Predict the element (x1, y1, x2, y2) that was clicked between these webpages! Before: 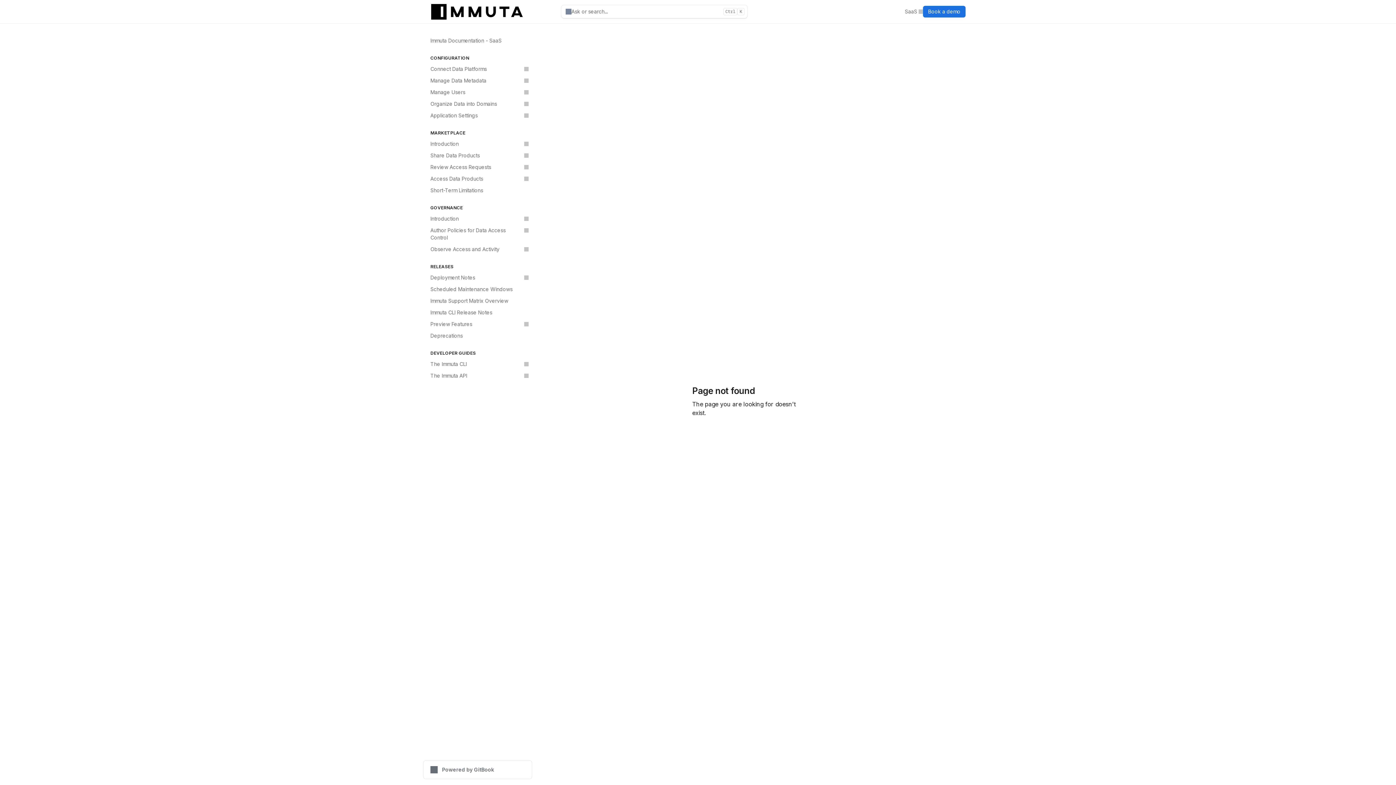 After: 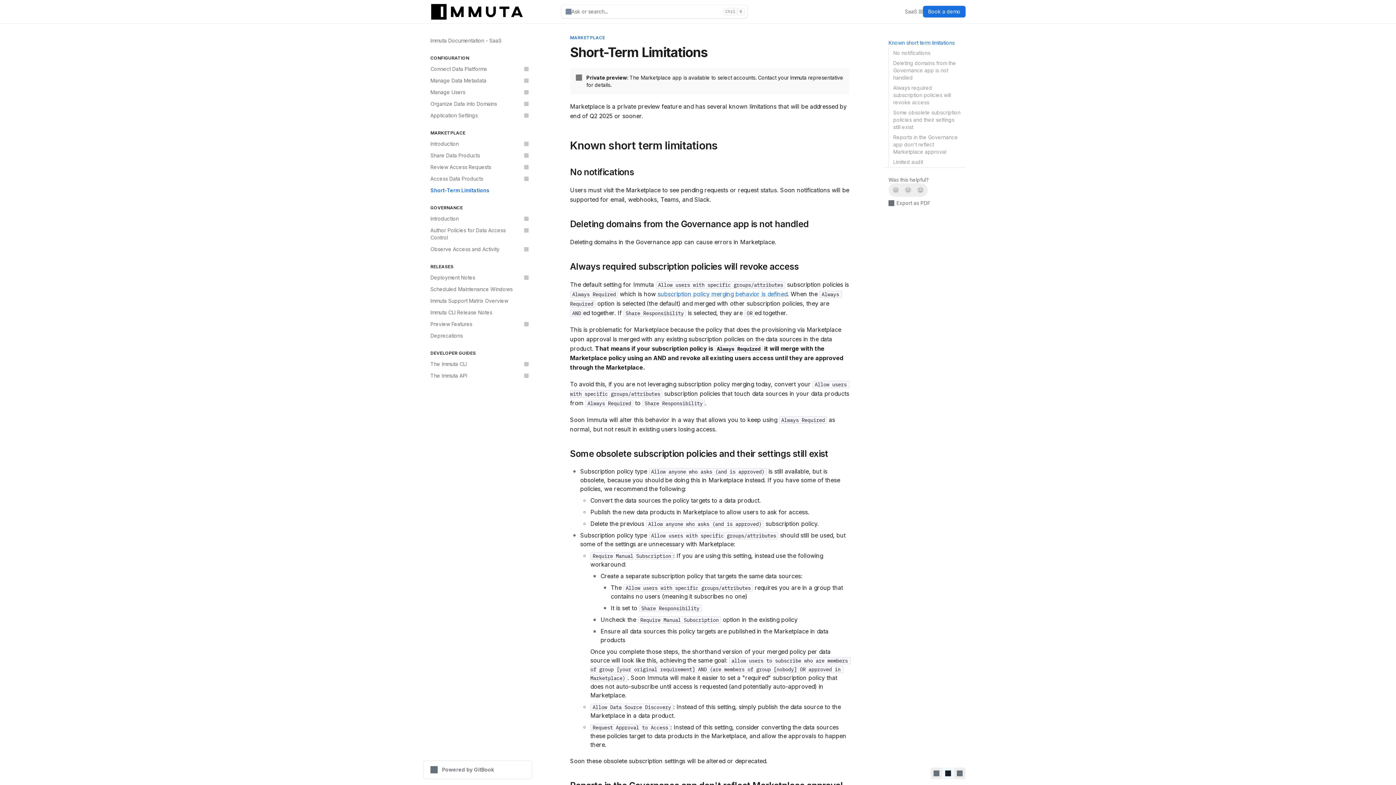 Action: label: Short-Term Limitations bbox: (426, 184, 532, 196)